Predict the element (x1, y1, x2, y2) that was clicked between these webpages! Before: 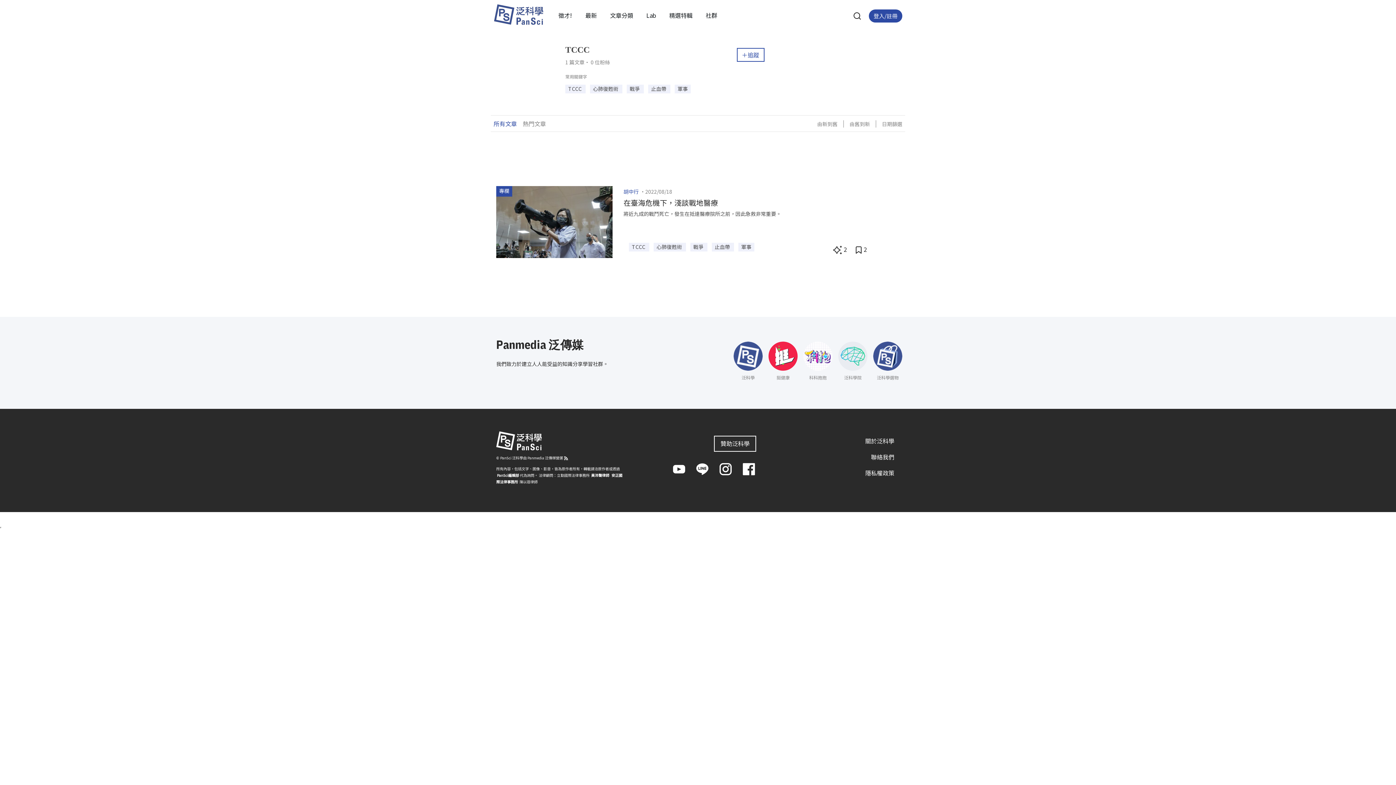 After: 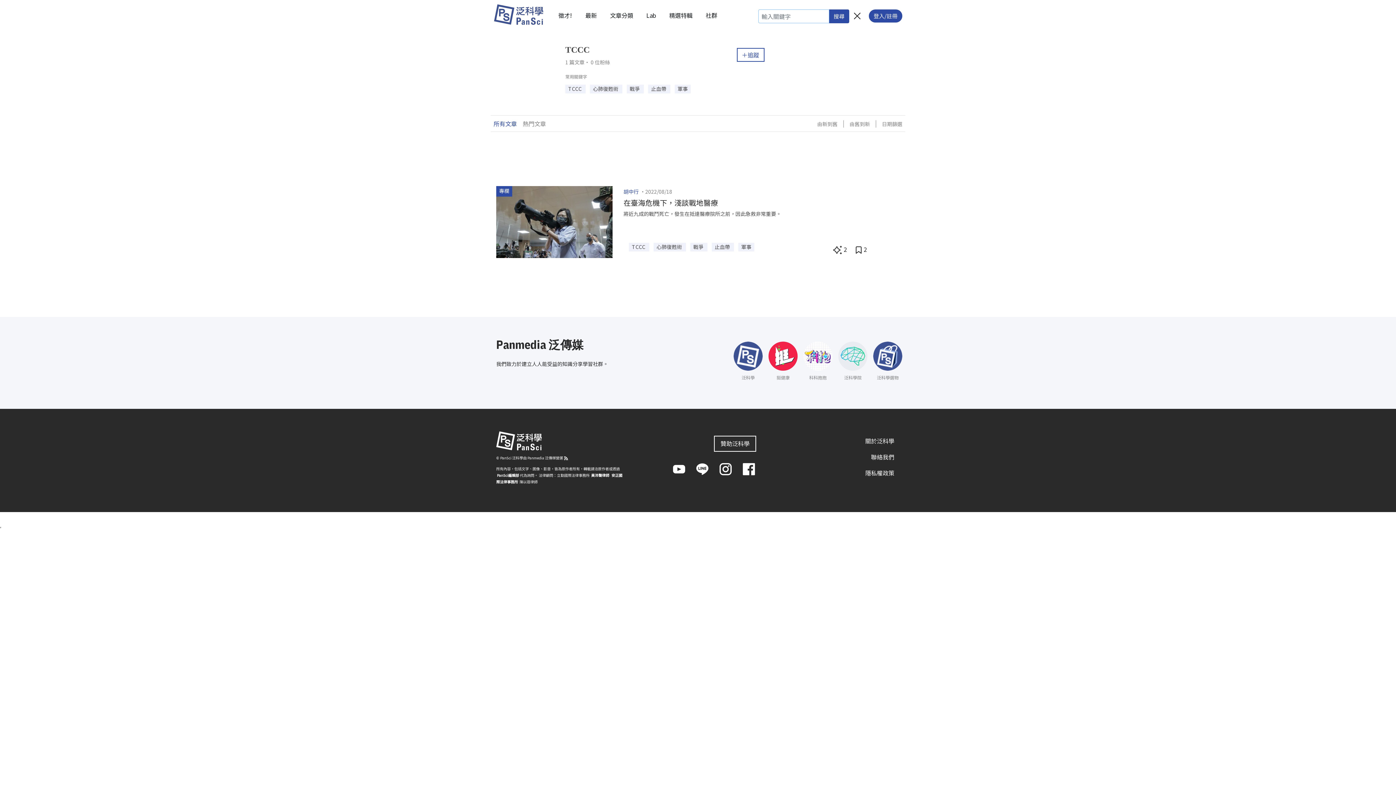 Action: bbox: (853, 11, 861, 20)